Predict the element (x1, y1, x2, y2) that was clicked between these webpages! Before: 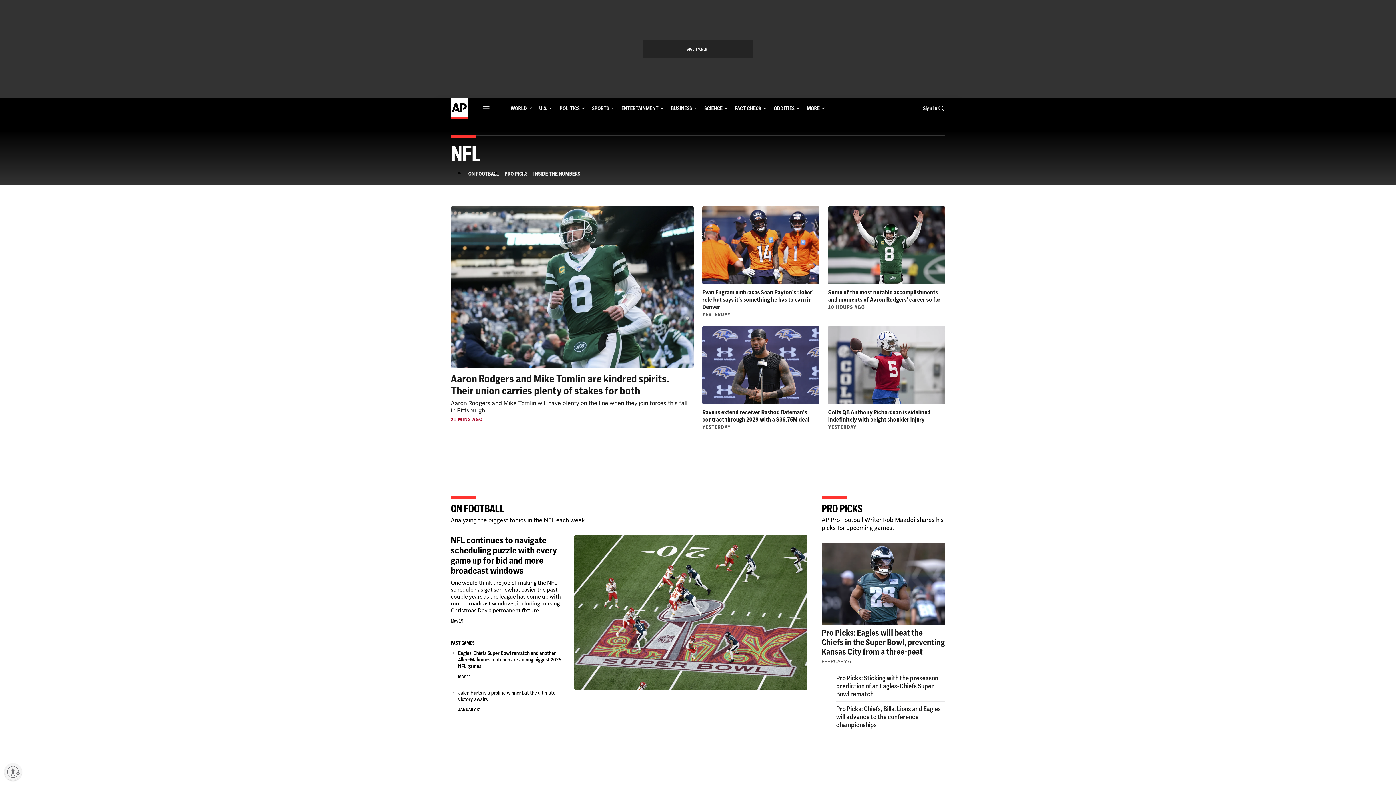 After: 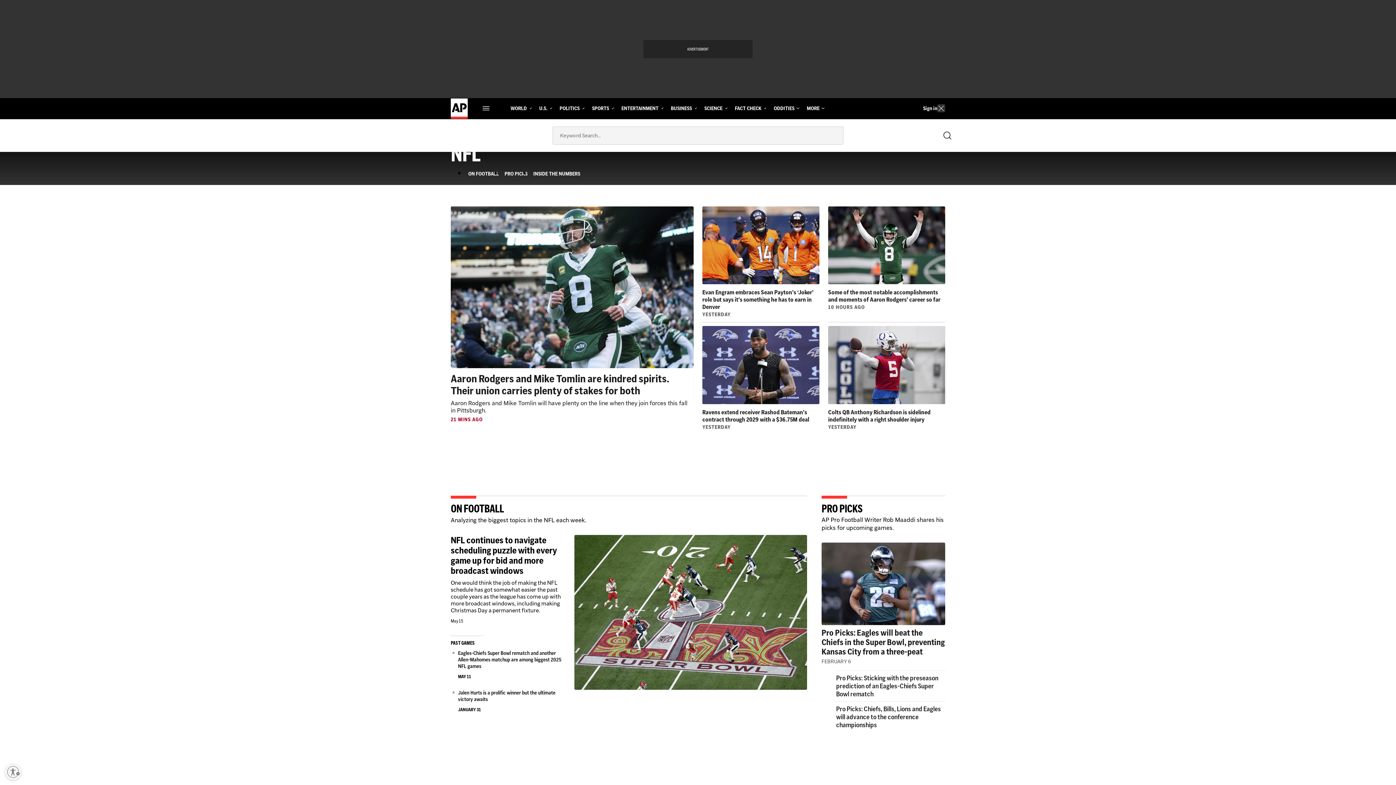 Action: label: Show Search bbox: (937, 101, 945, 115)